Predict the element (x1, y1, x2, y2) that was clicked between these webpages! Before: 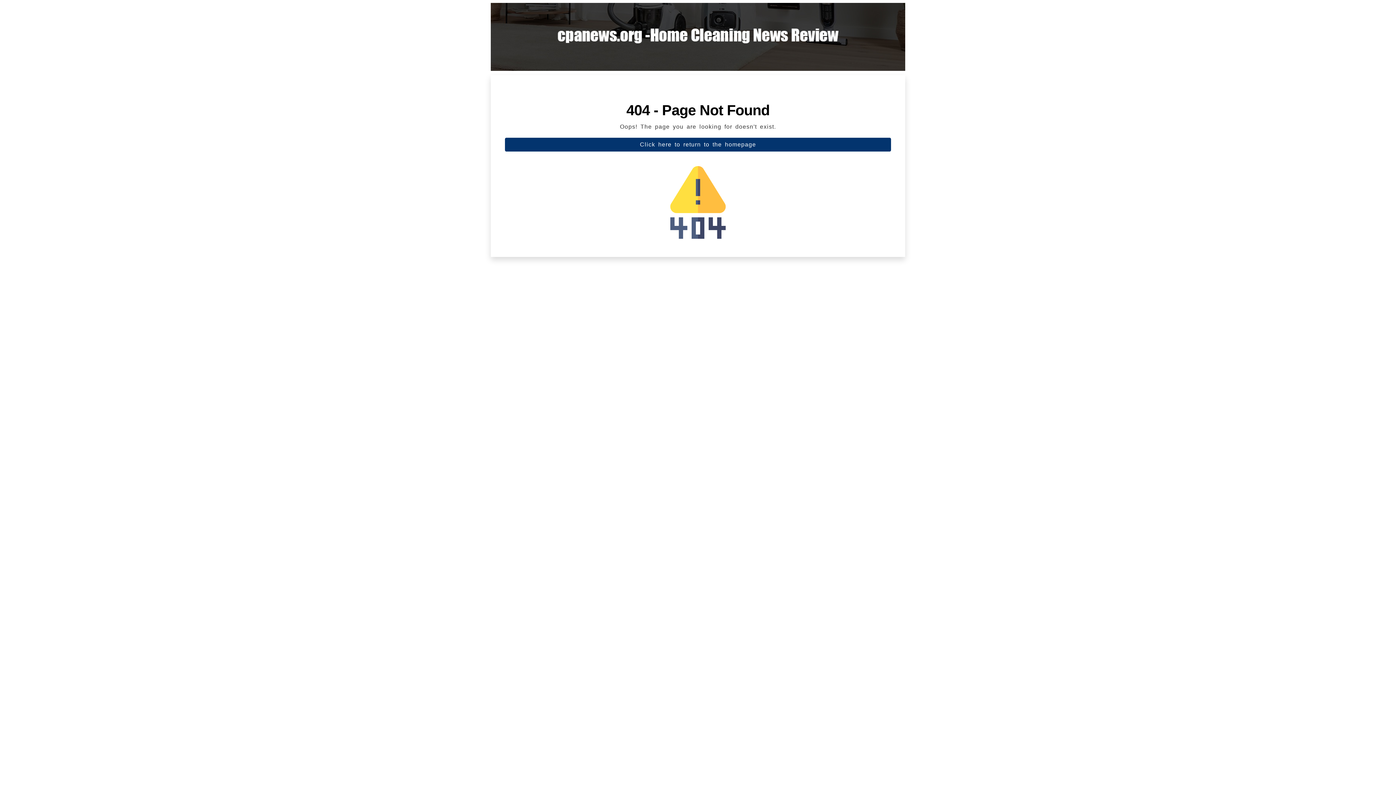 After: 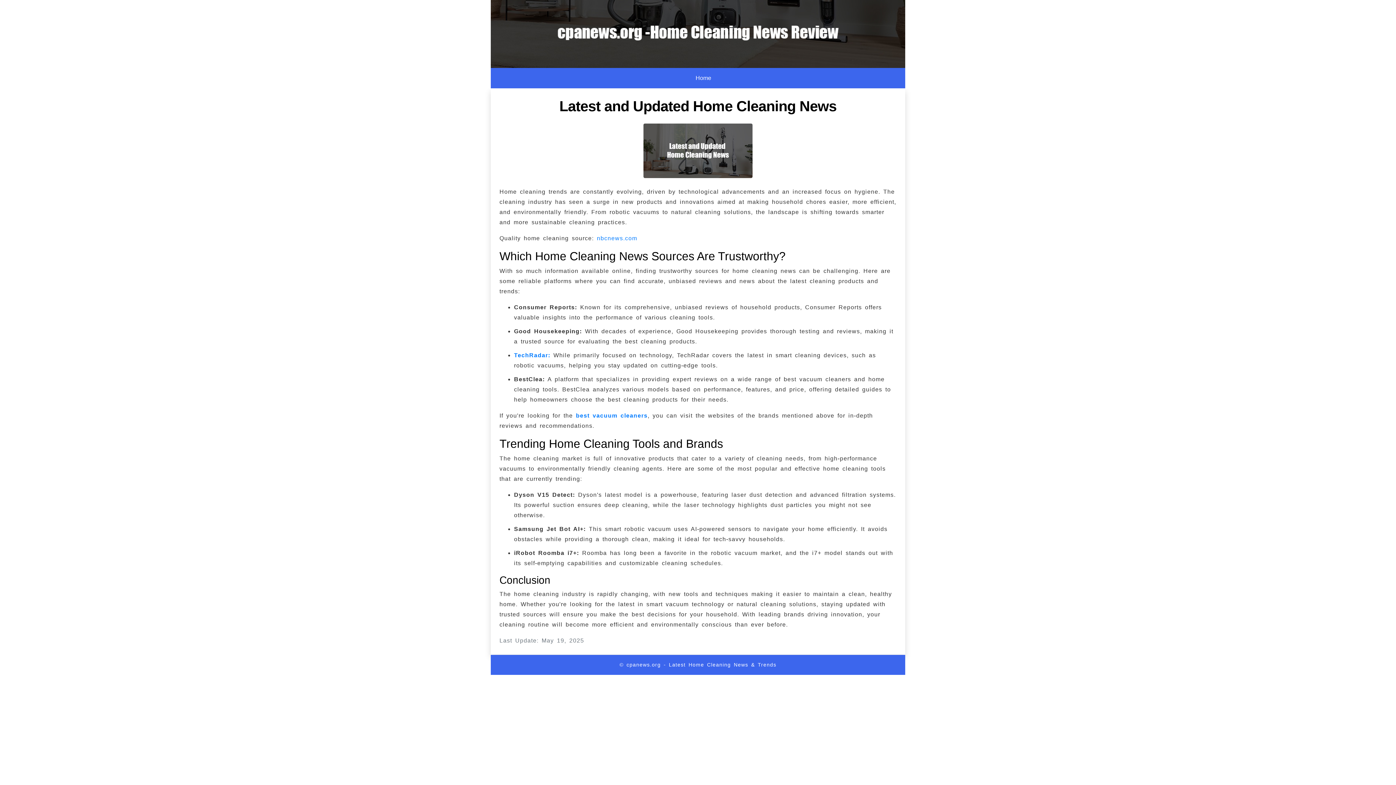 Action: label: Click here to return to the homepage bbox: (505, 137, 891, 151)